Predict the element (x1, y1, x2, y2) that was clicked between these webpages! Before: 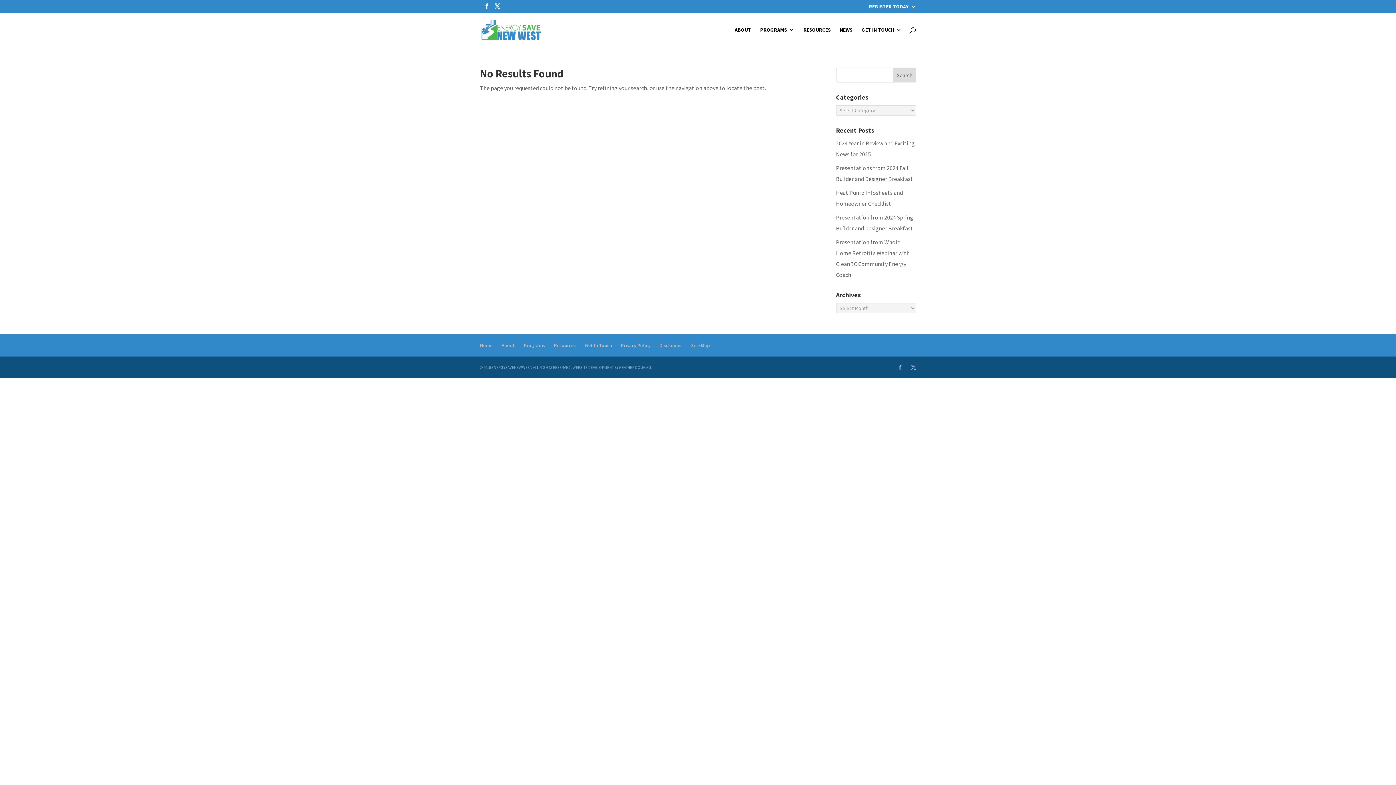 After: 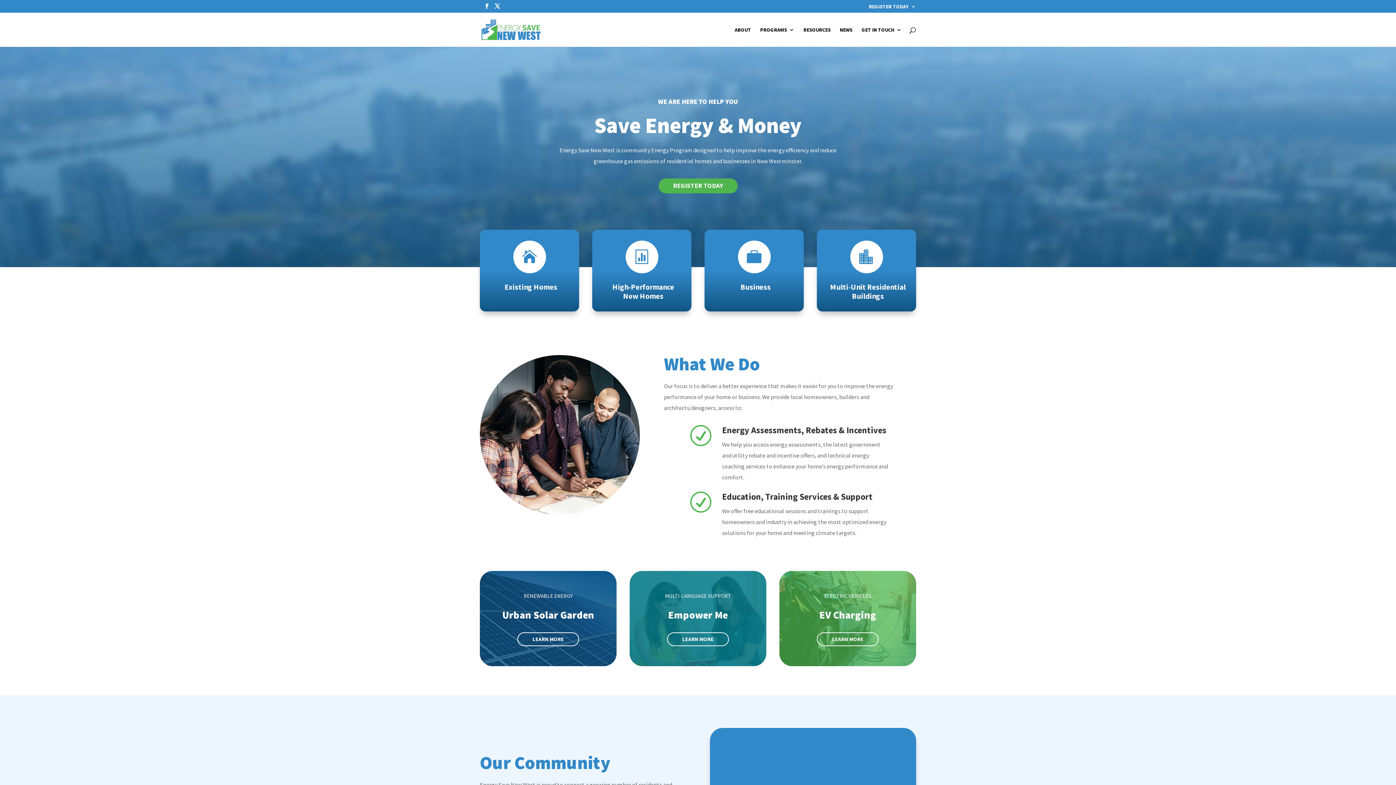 Action: bbox: (481, 25, 540, 32)